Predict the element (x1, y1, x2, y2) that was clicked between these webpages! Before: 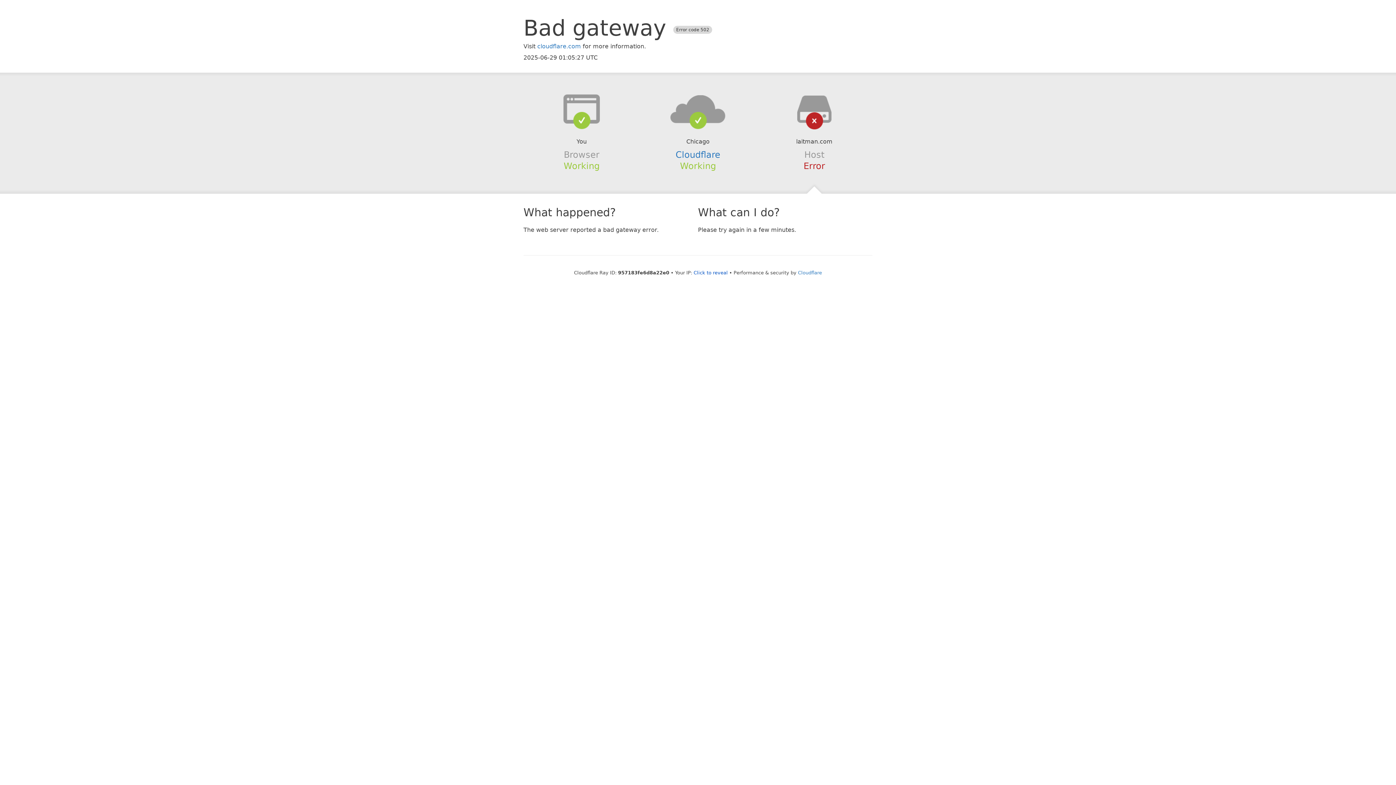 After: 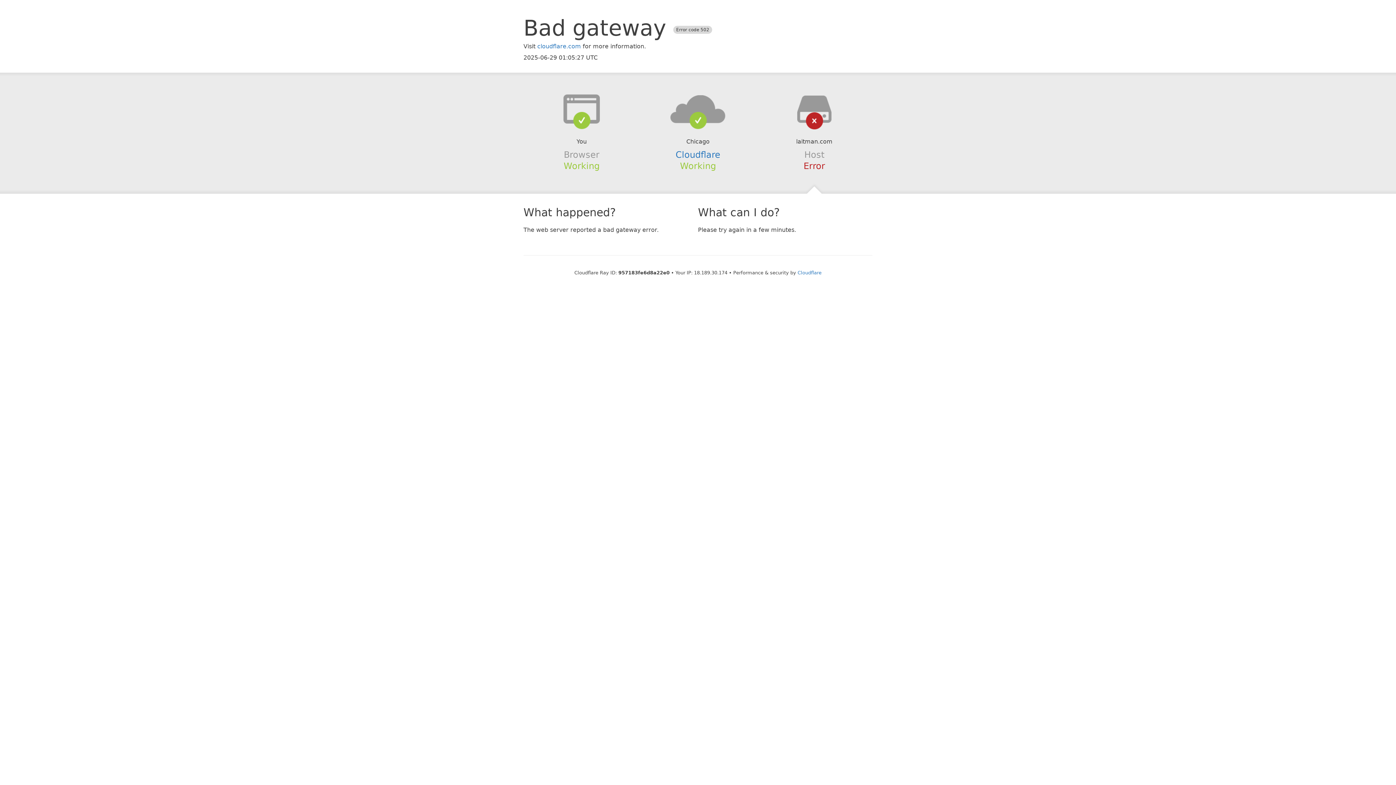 Action: label: Click to reveal bbox: (693, 270, 728, 275)